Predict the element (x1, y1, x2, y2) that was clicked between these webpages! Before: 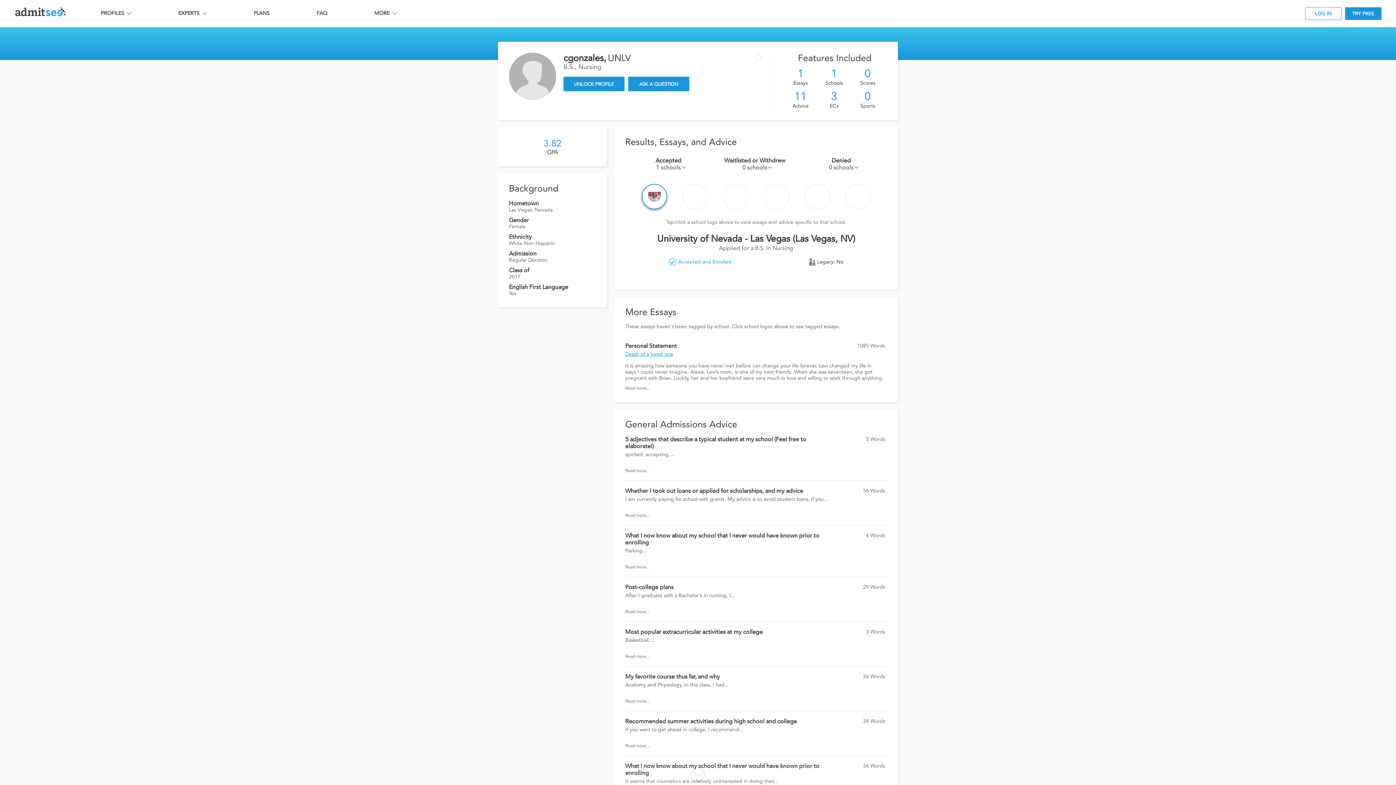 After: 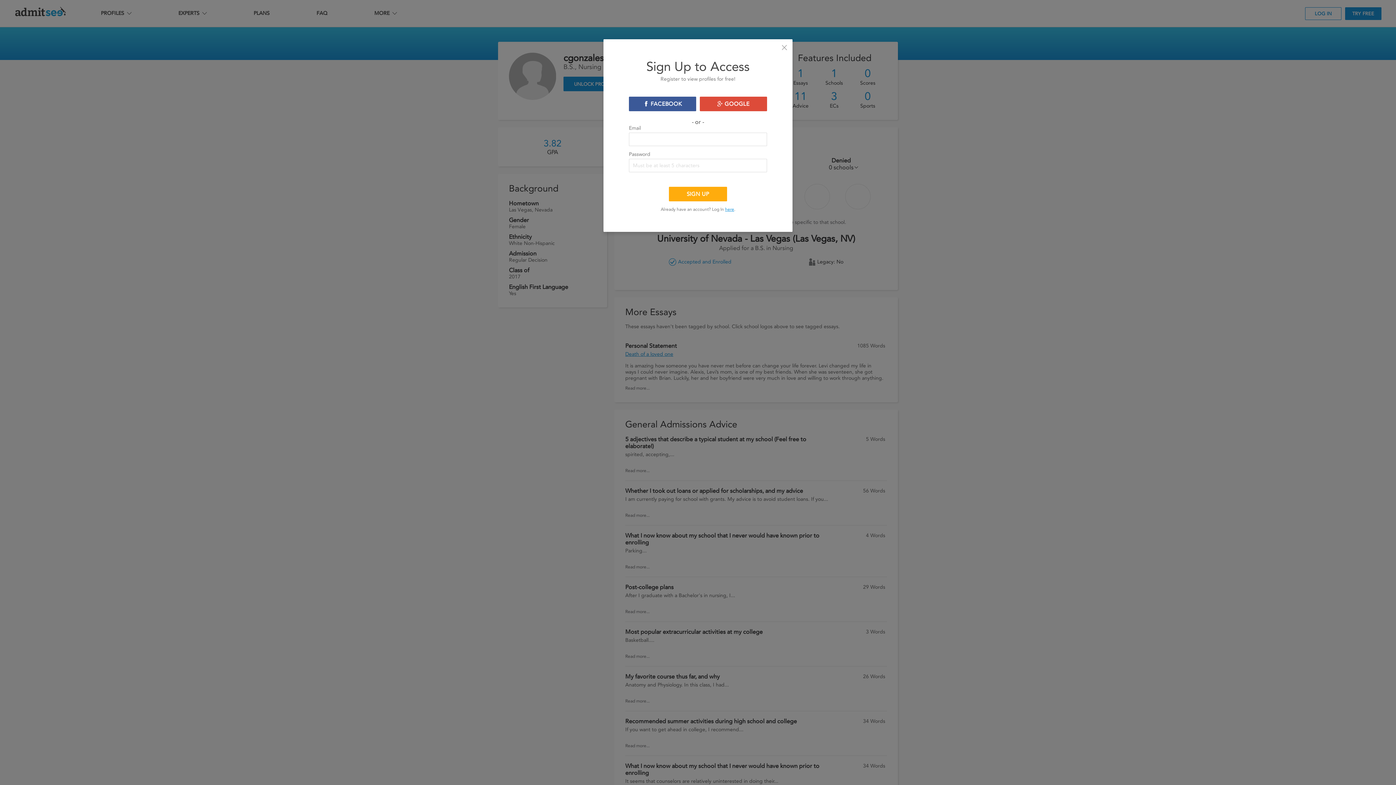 Action: label: Read more... bbox: (625, 513, 649, 518)